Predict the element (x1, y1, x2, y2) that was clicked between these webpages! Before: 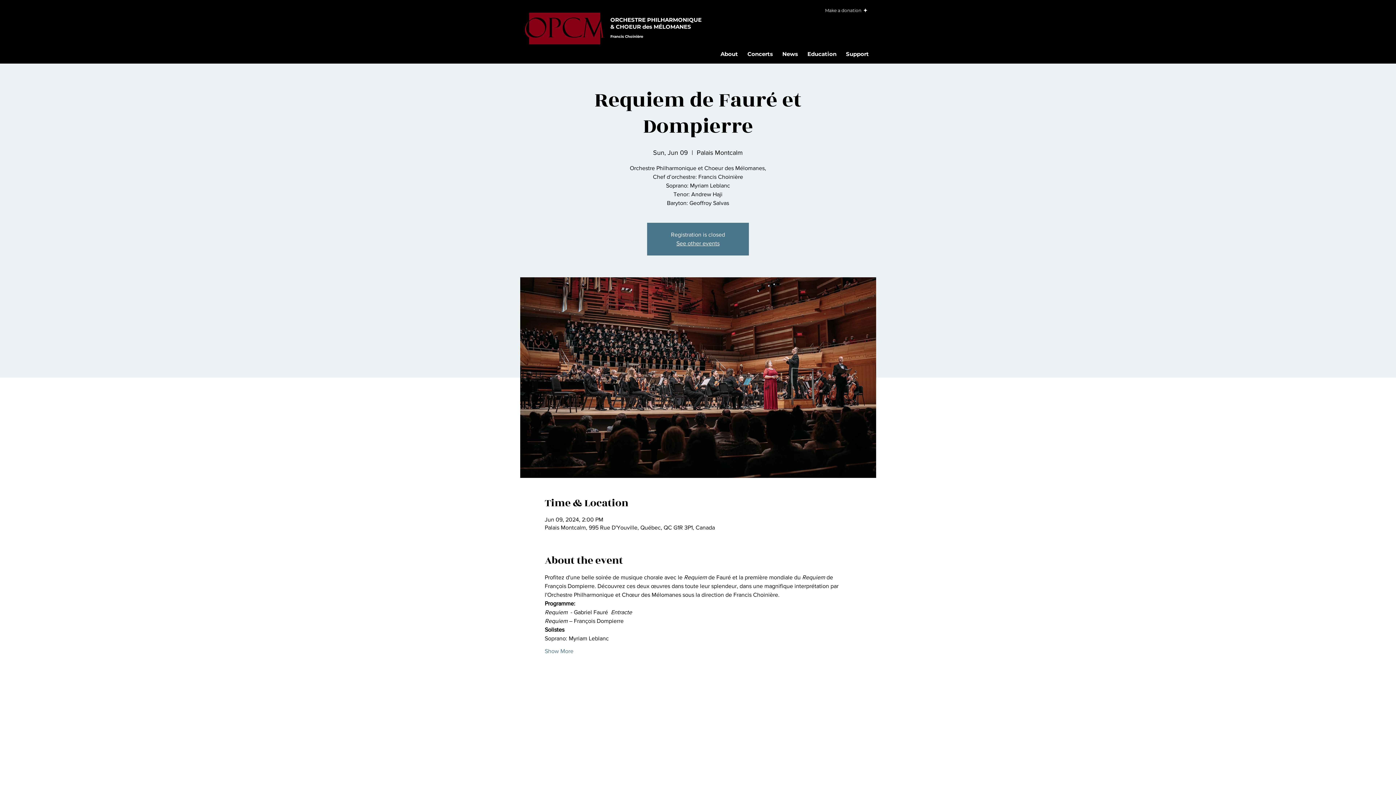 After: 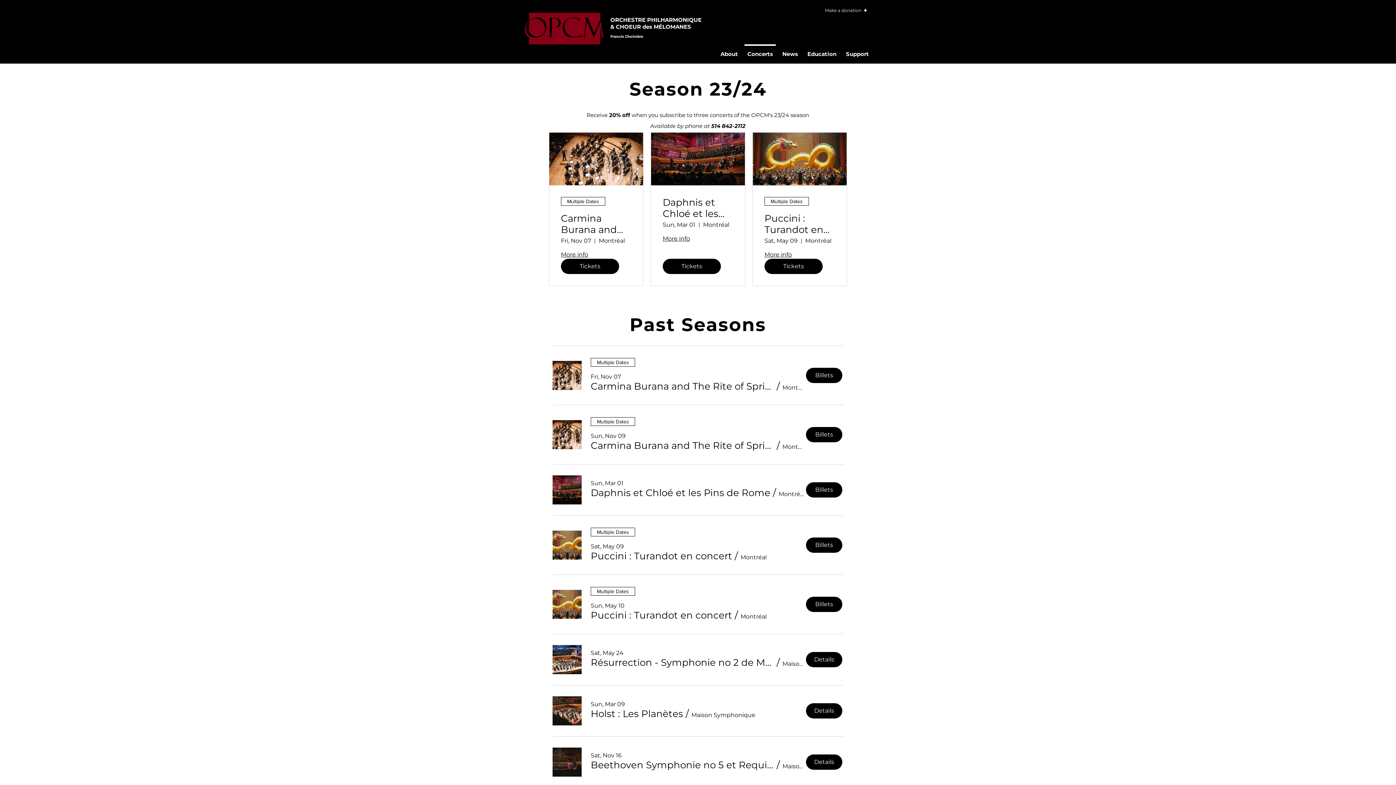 Action: label: Concerts bbox: (742, 44, 777, 57)